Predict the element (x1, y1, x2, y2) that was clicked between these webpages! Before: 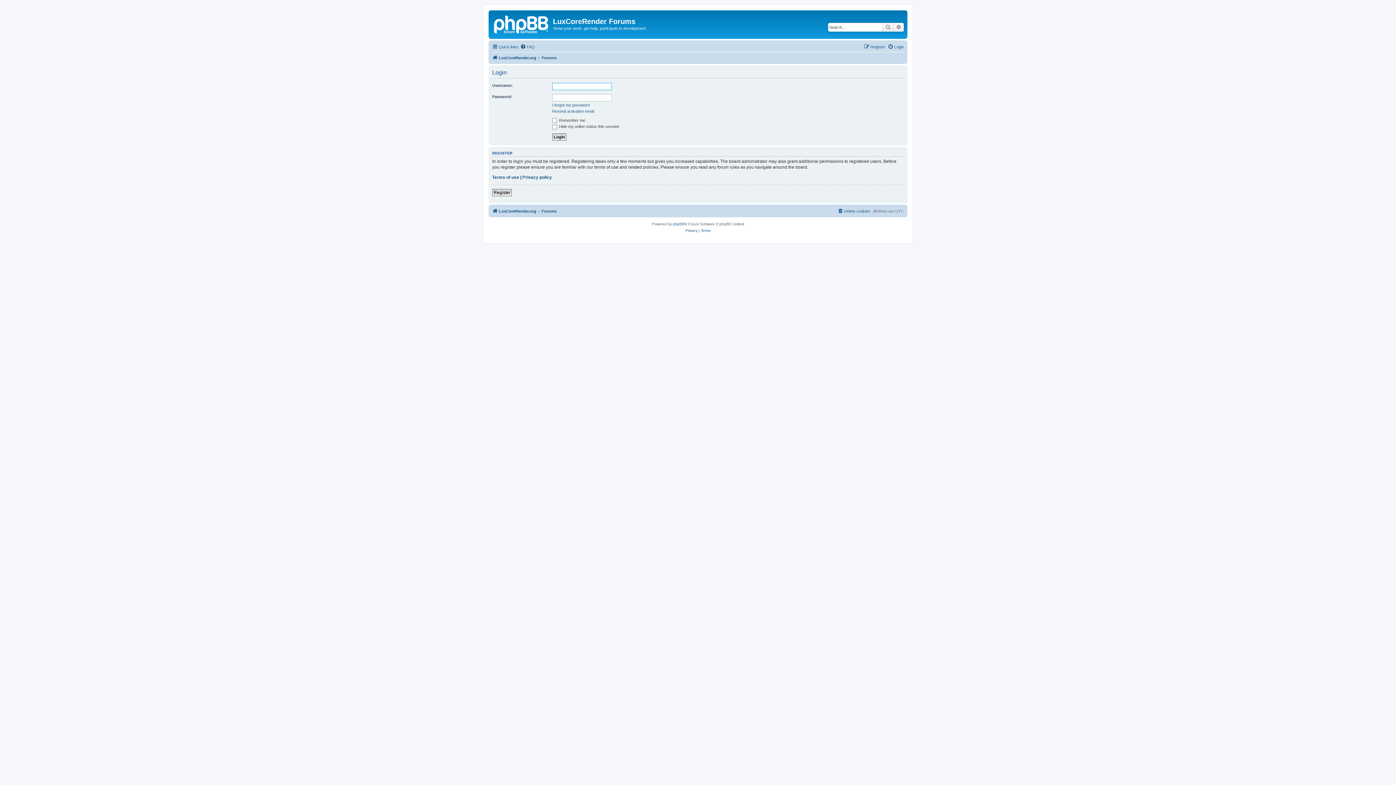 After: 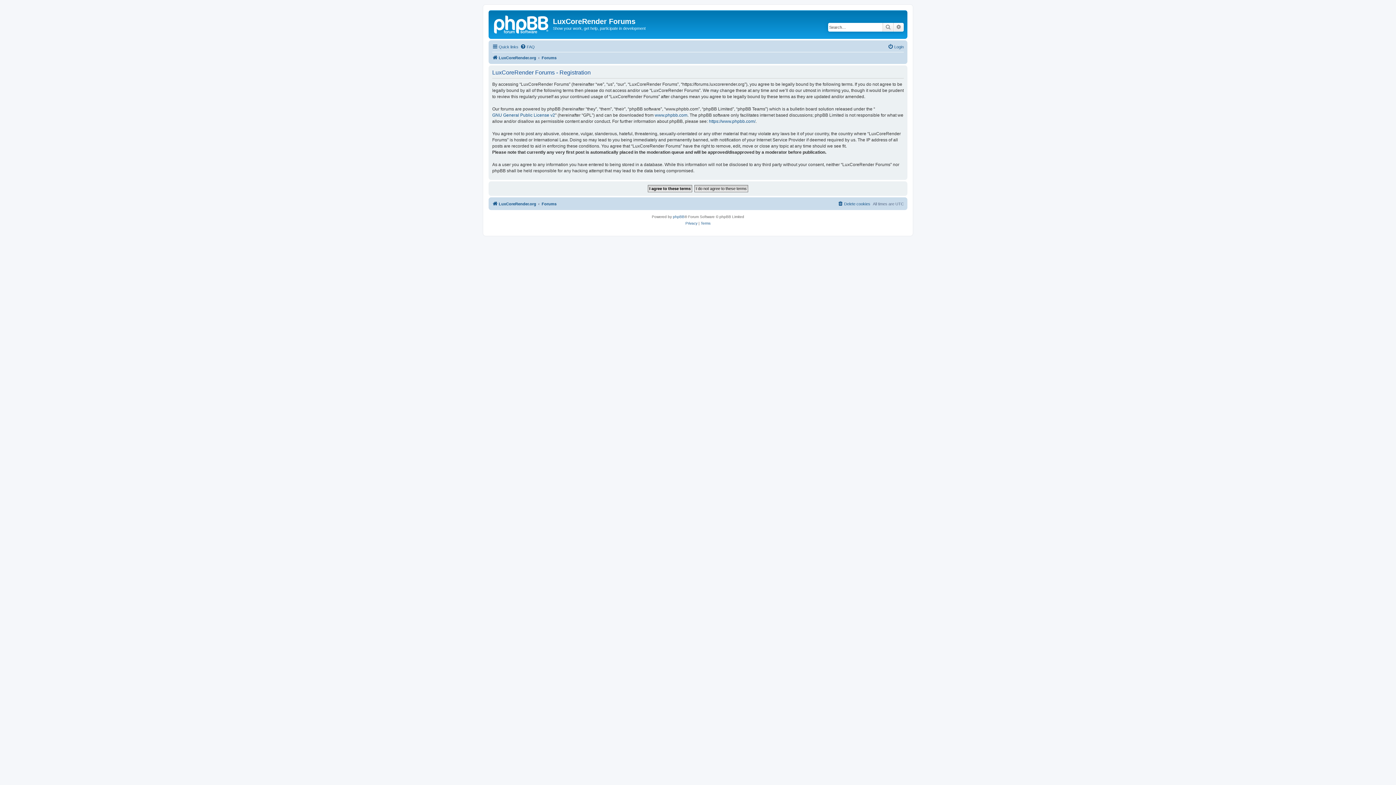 Action: label: Register bbox: (864, 42, 885, 51)